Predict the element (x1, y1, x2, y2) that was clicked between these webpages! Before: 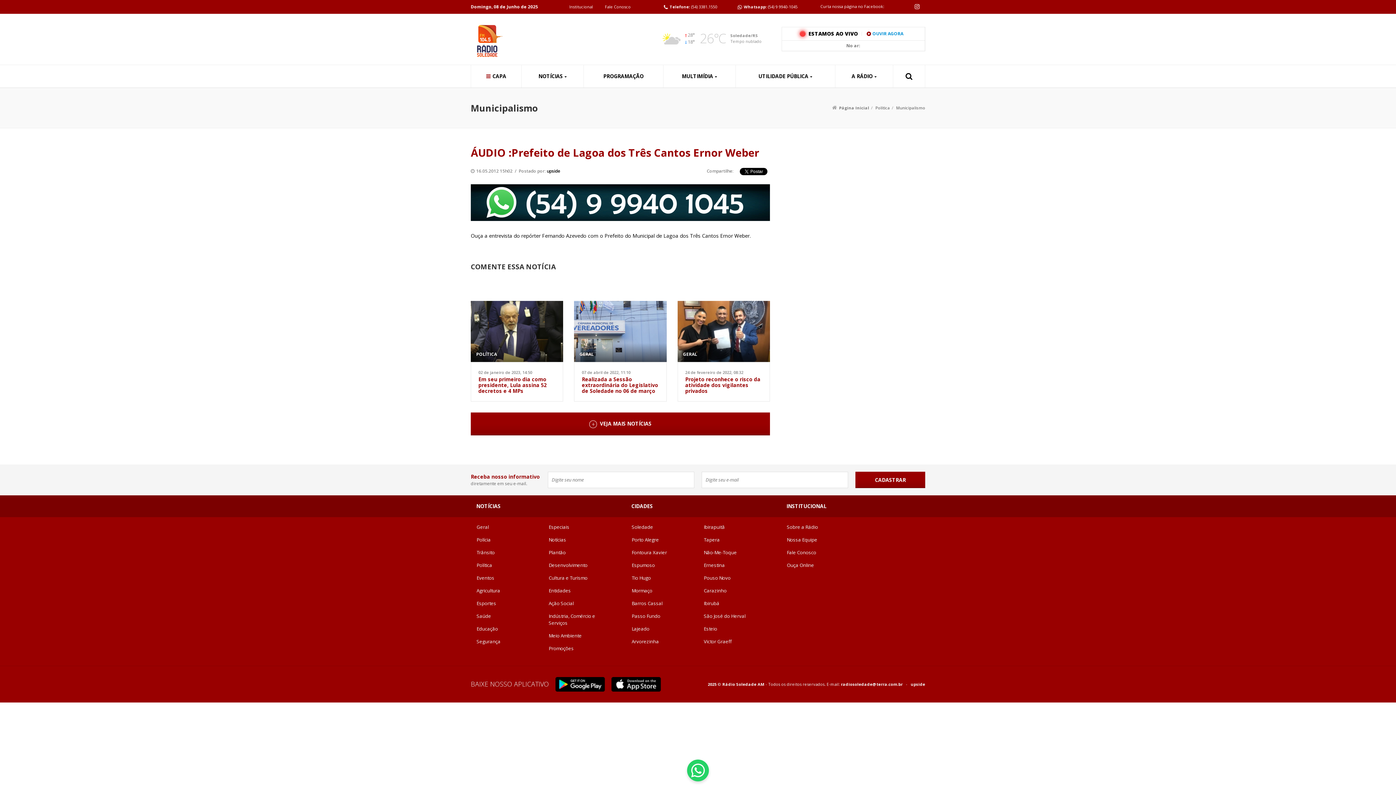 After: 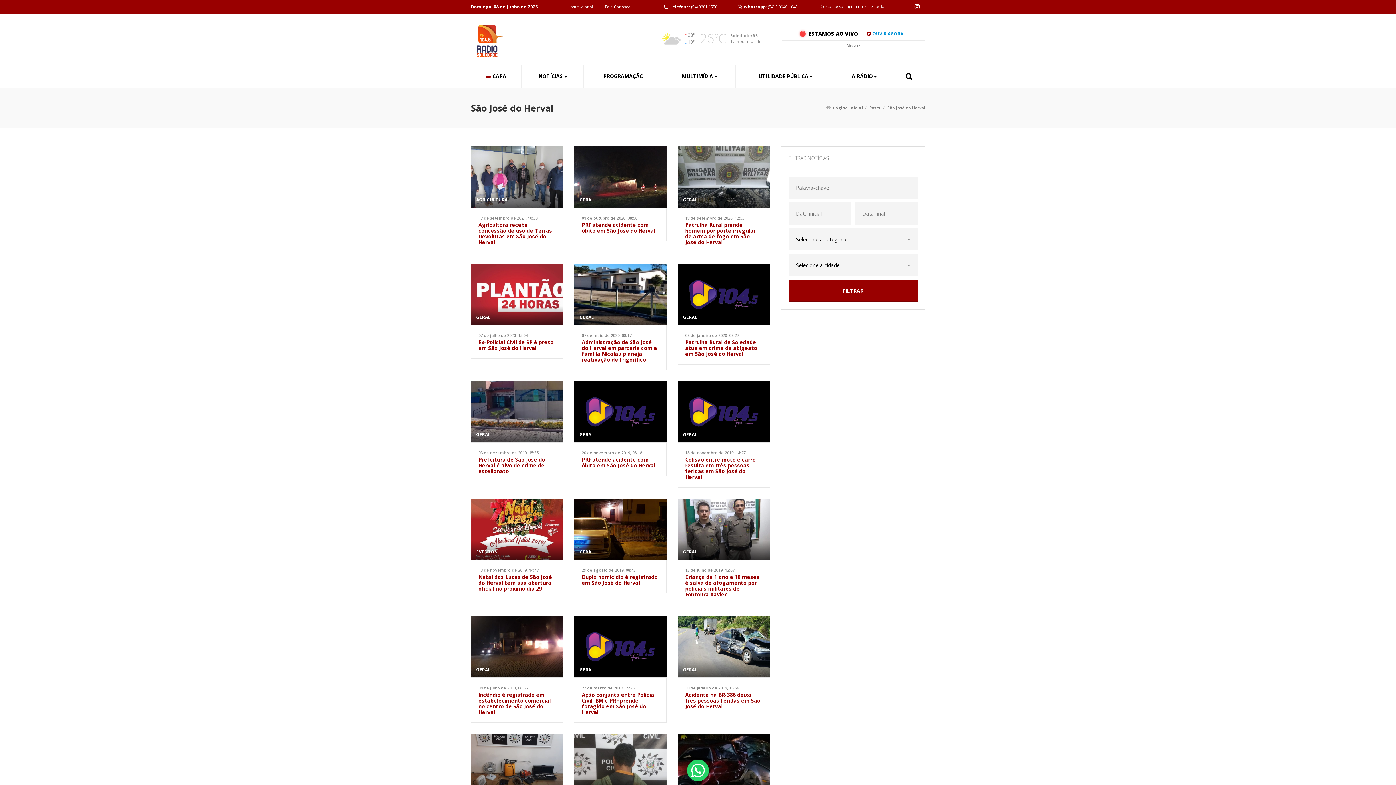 Action: label: São José do Herval bbox: (698, 610, 770, 622)